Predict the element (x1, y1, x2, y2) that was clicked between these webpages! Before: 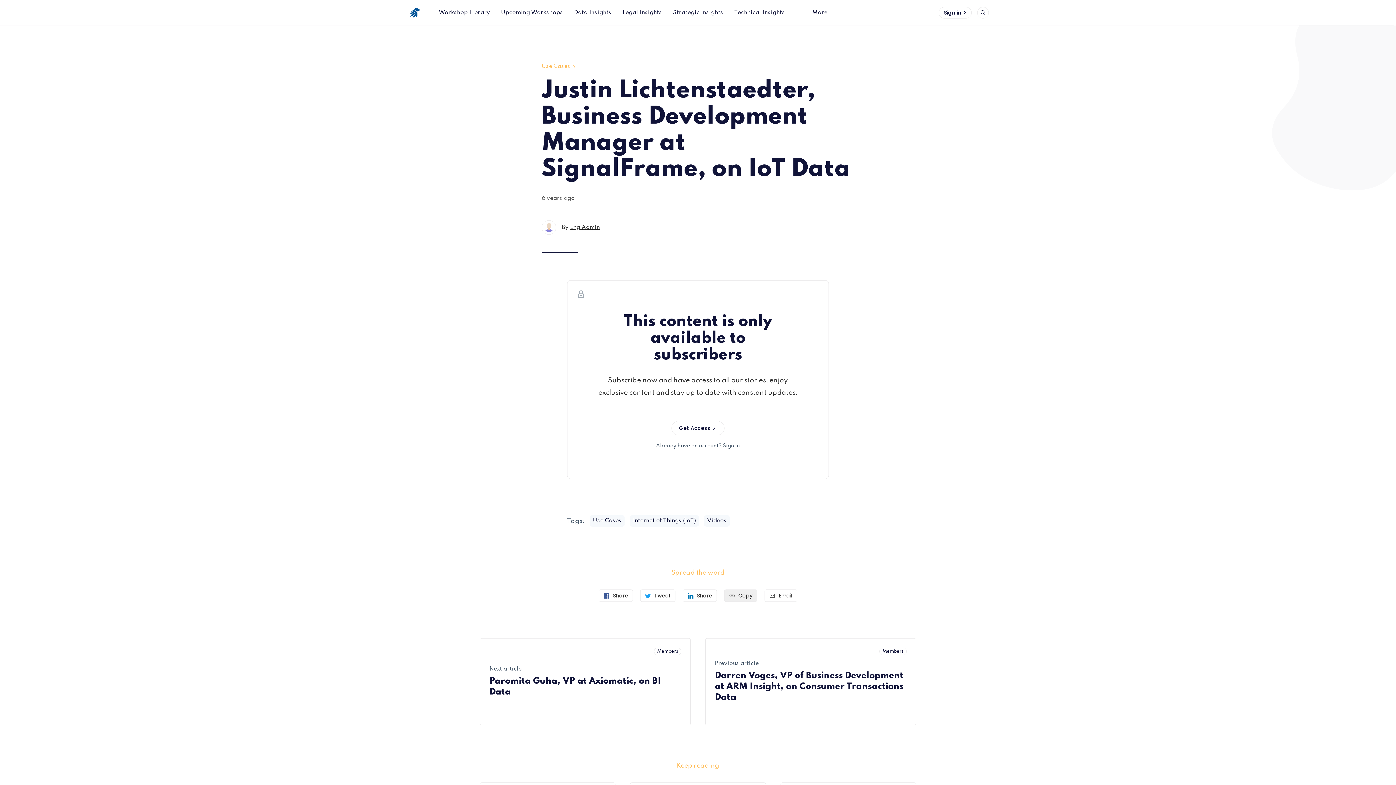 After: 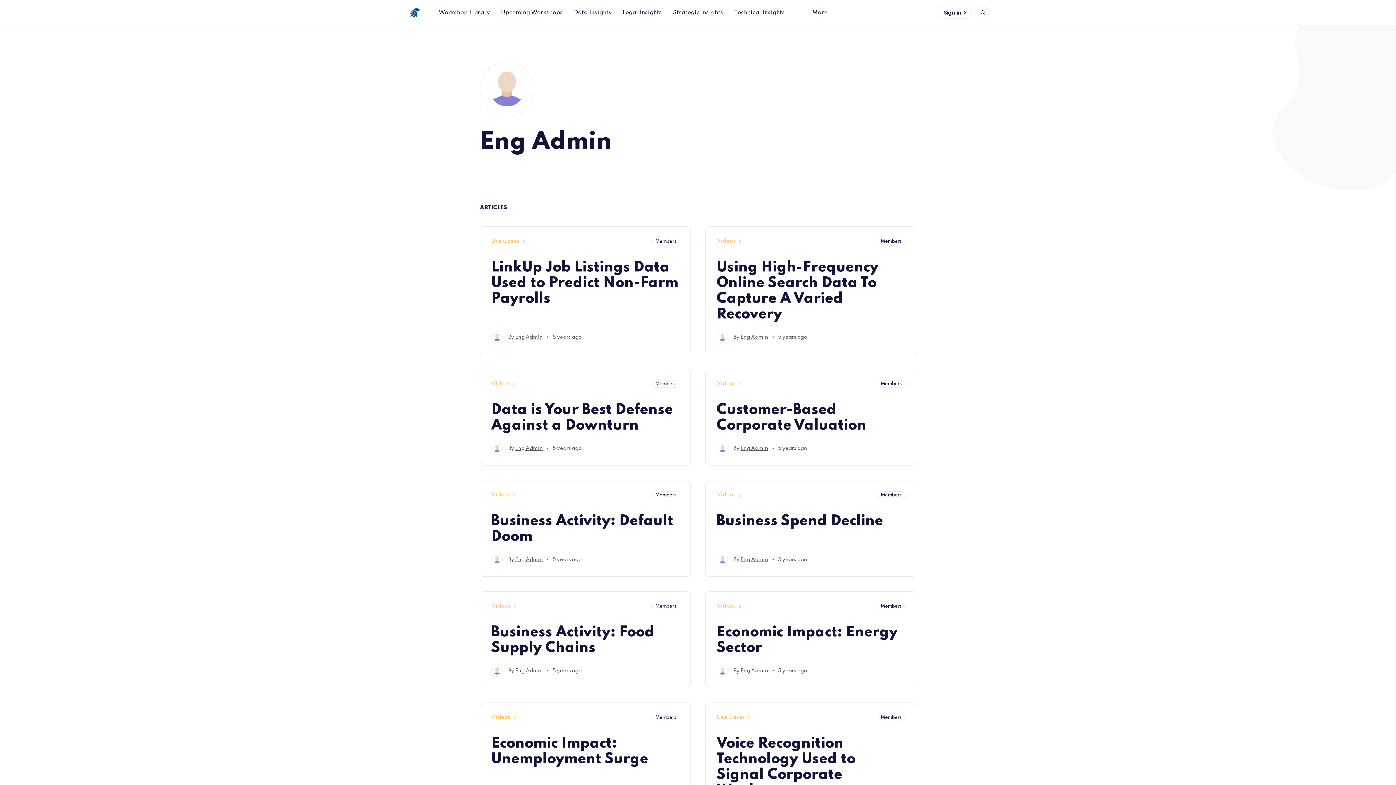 Action: label: Eng Admin bbox: (570, 224, 600, 230)